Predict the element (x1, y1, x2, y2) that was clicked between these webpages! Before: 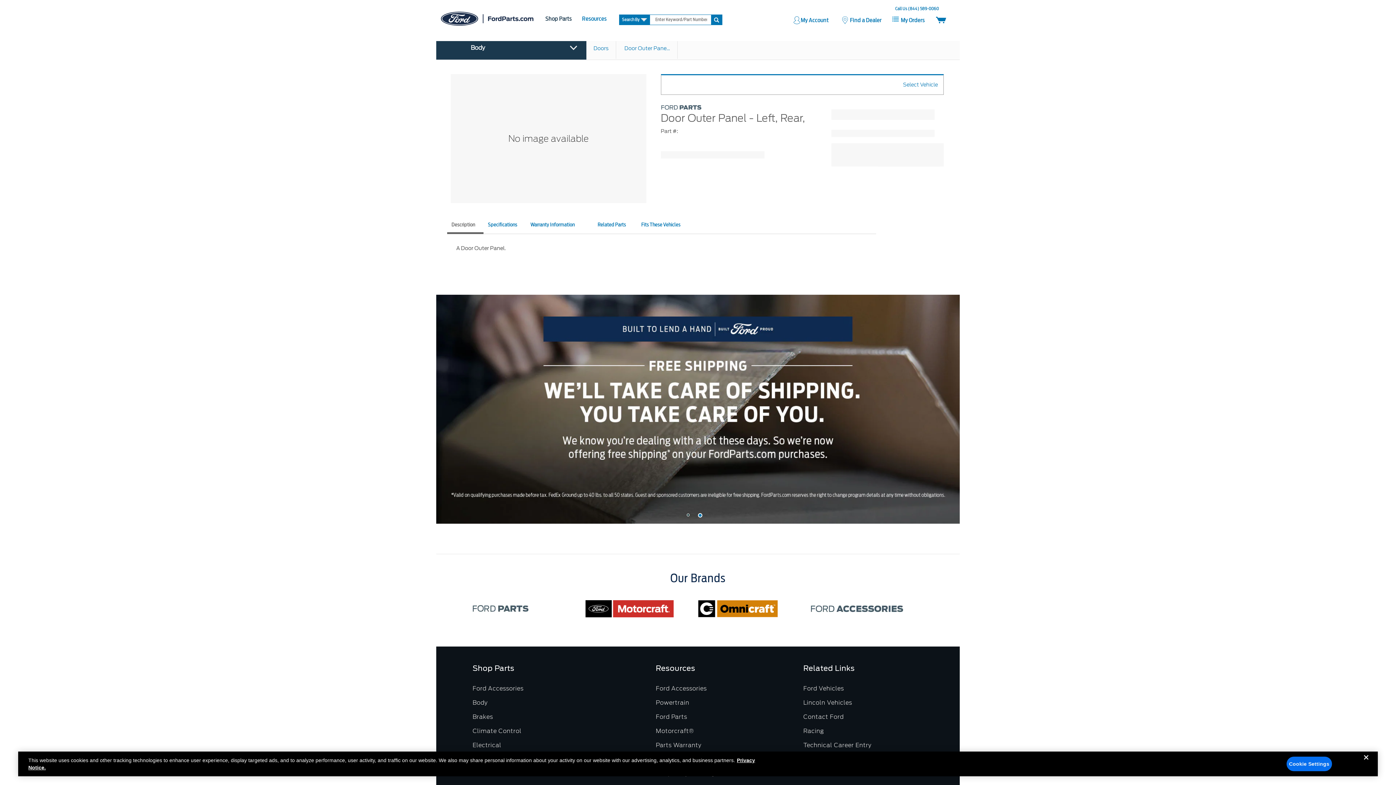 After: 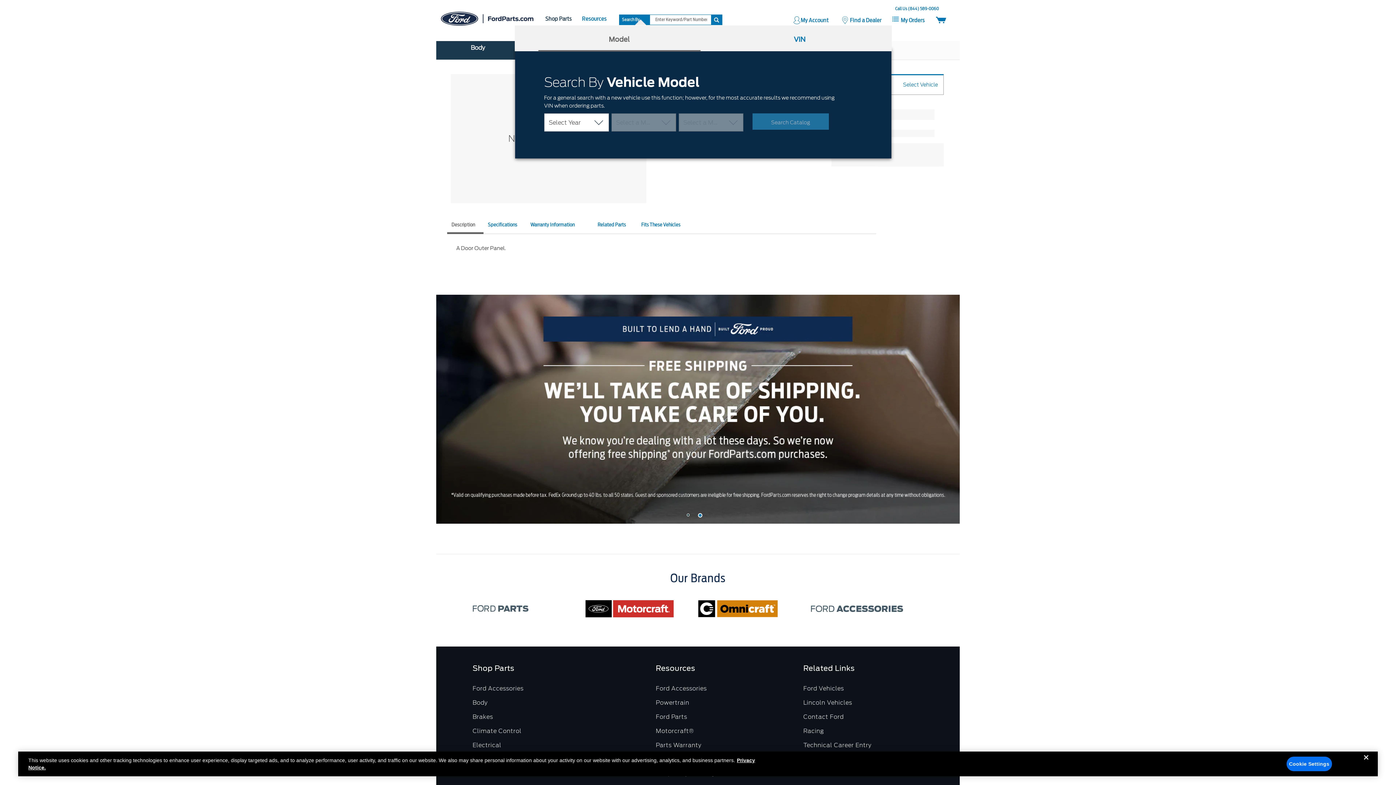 Action: bbox: (619, 14, 650, 24) label: Search By